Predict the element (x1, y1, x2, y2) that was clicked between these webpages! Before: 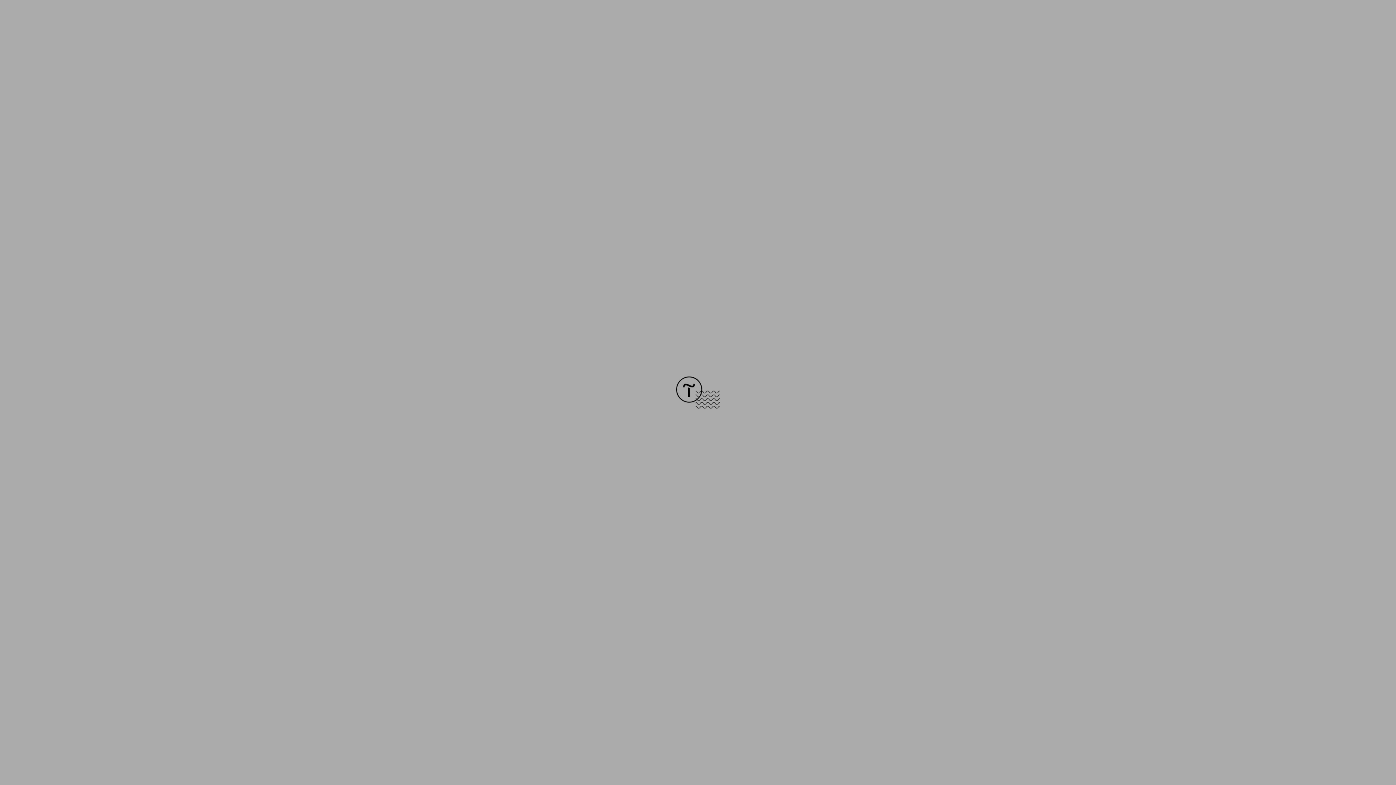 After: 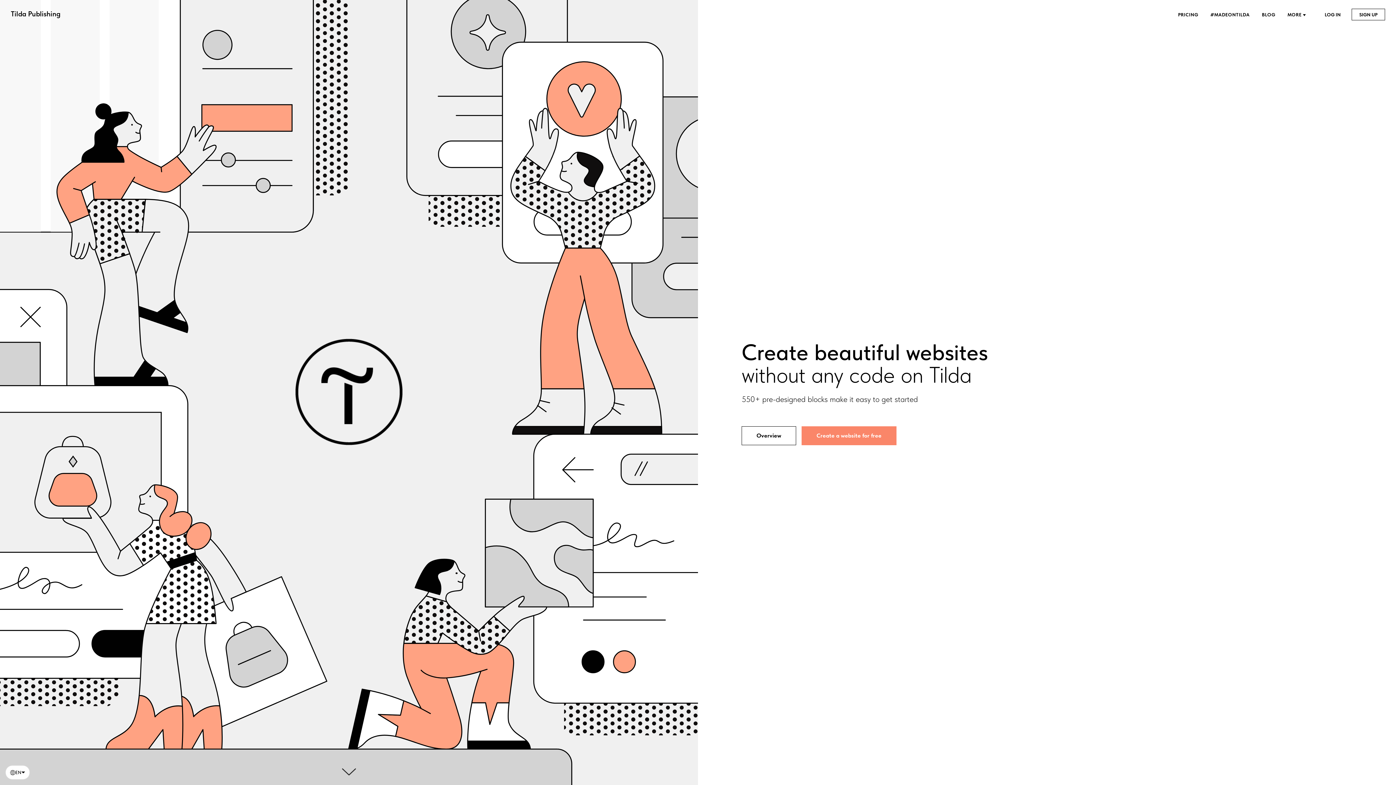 Action: bbox: (676, 403, 720, 409)